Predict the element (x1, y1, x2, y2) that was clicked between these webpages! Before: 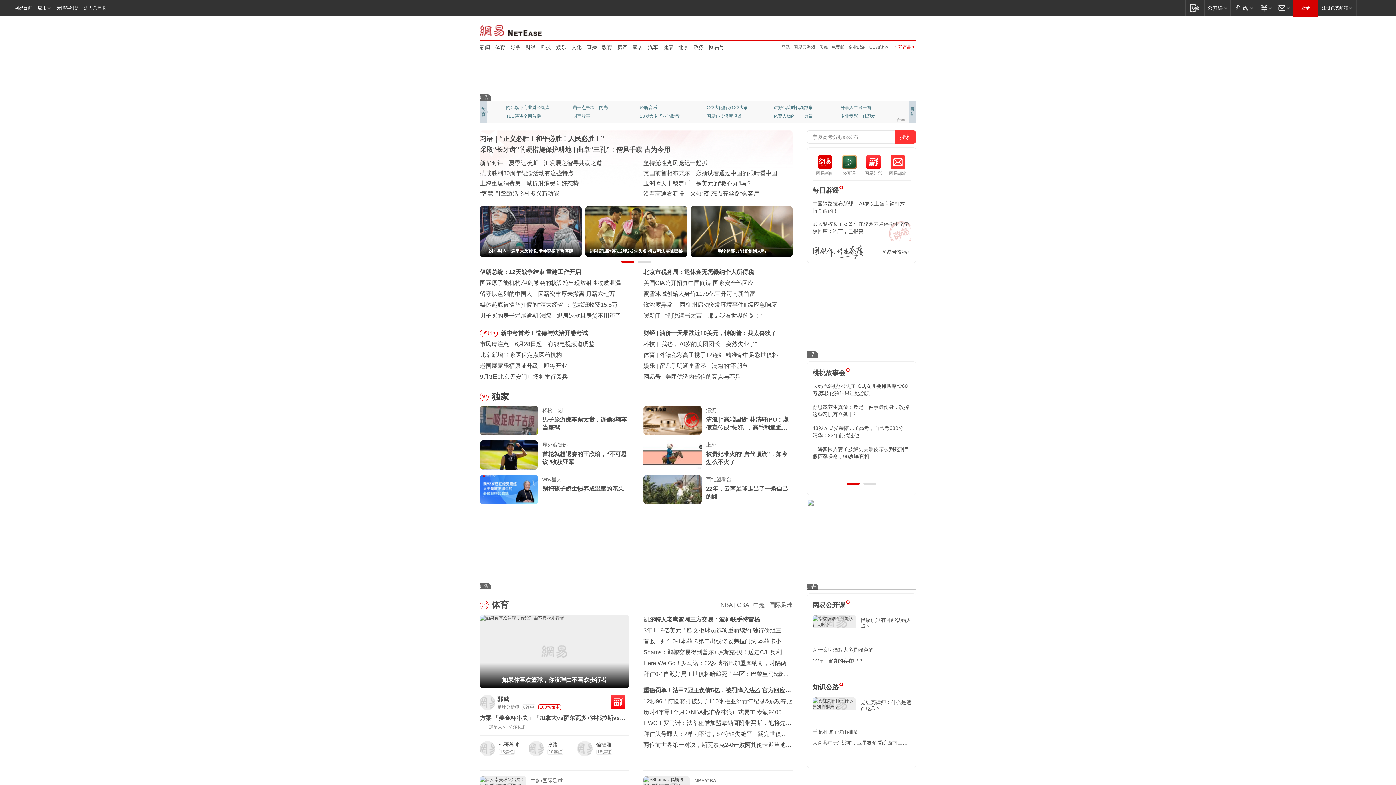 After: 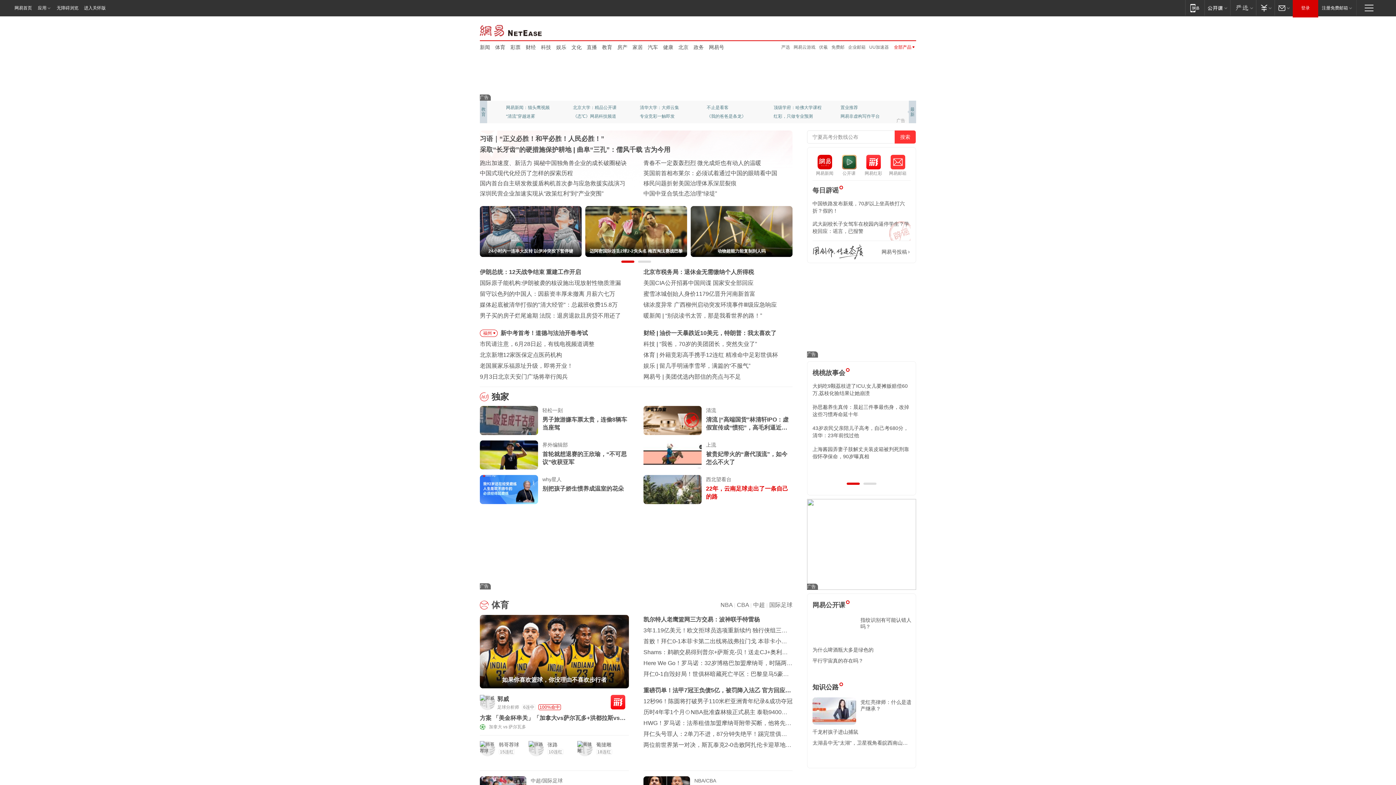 Action: label: 22年，云南足球走出了一条自己的路 bbox: (542, 450, 629, 466)